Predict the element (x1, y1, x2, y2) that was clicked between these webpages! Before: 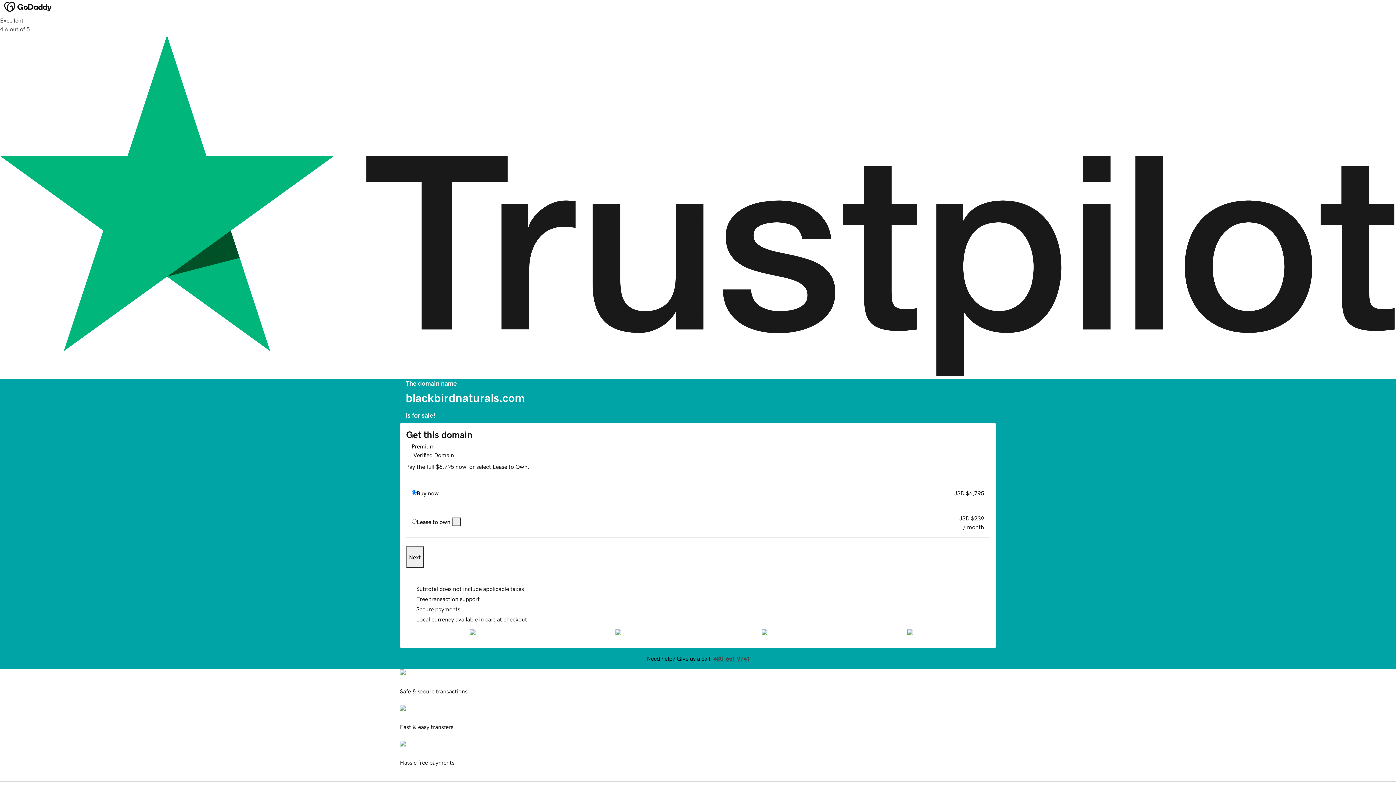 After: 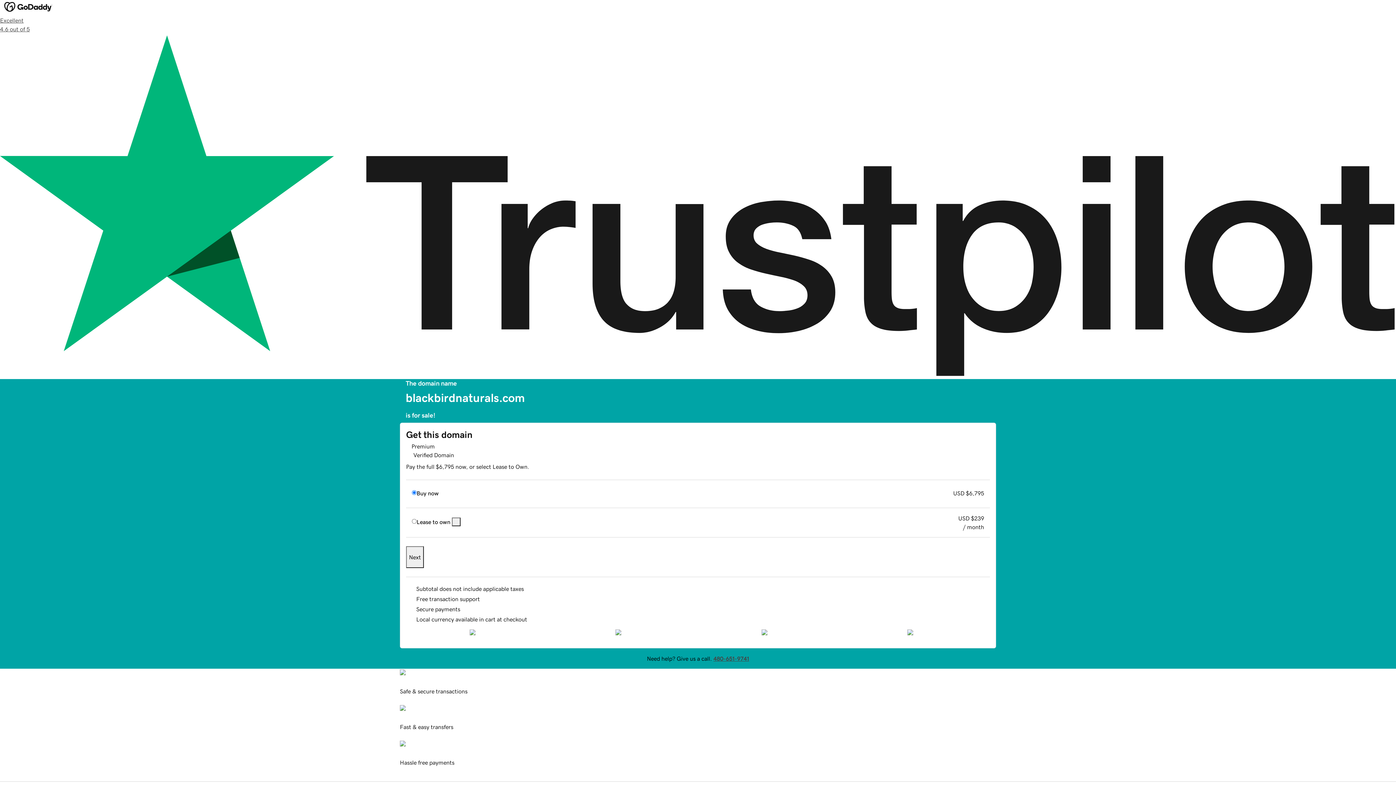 Action: bbox: (406, 546, 424, 568) label: Next